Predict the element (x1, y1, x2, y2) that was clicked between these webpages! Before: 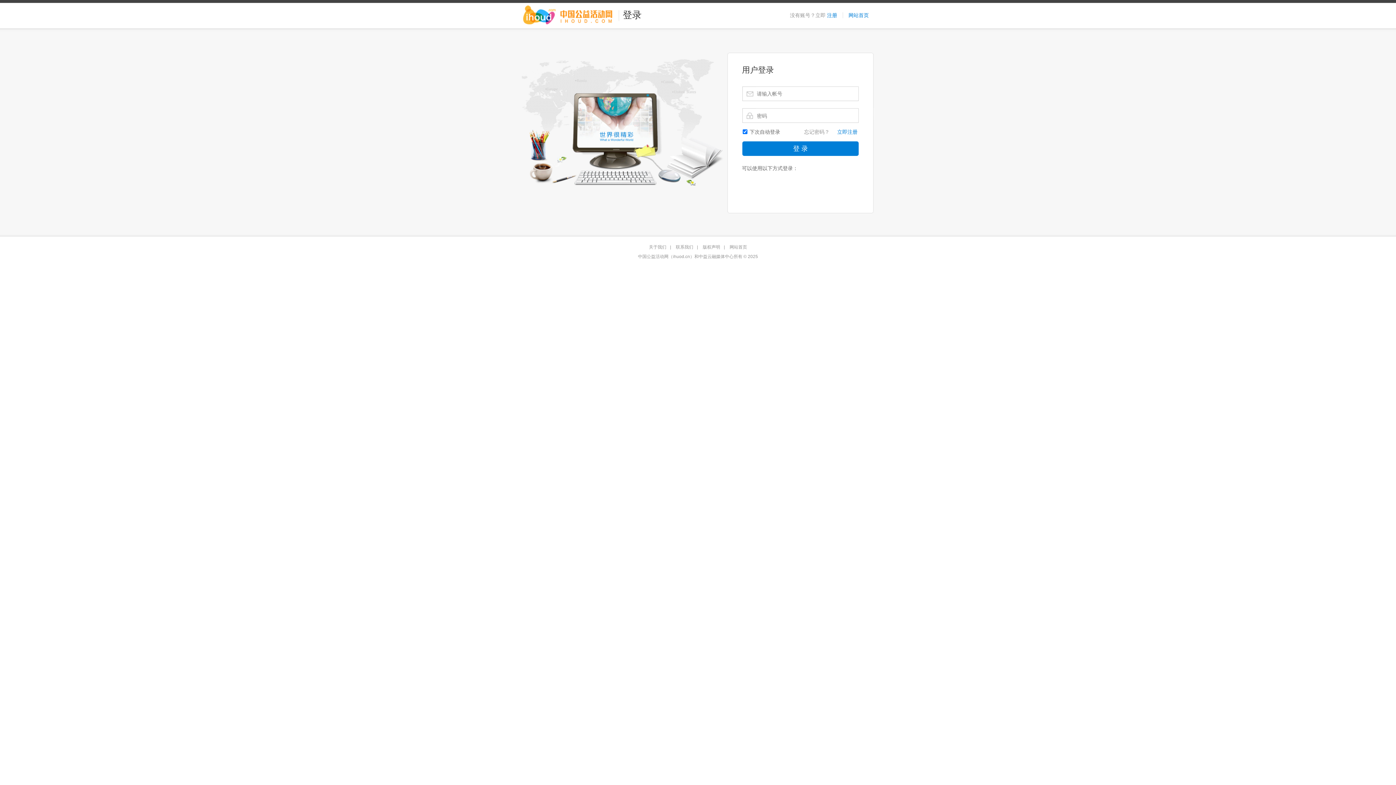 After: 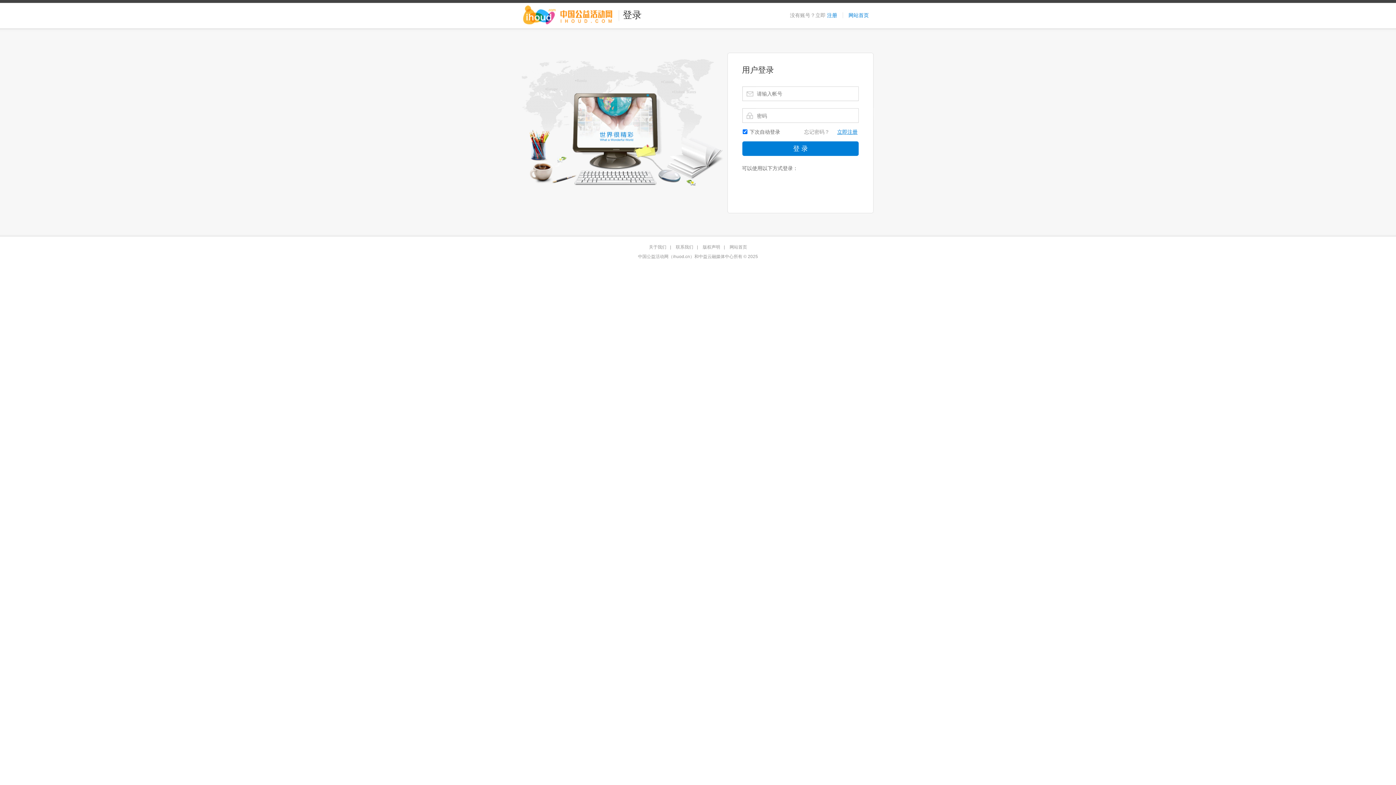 Action: bbox: (837, 129, 857, 134) label: 立即注册